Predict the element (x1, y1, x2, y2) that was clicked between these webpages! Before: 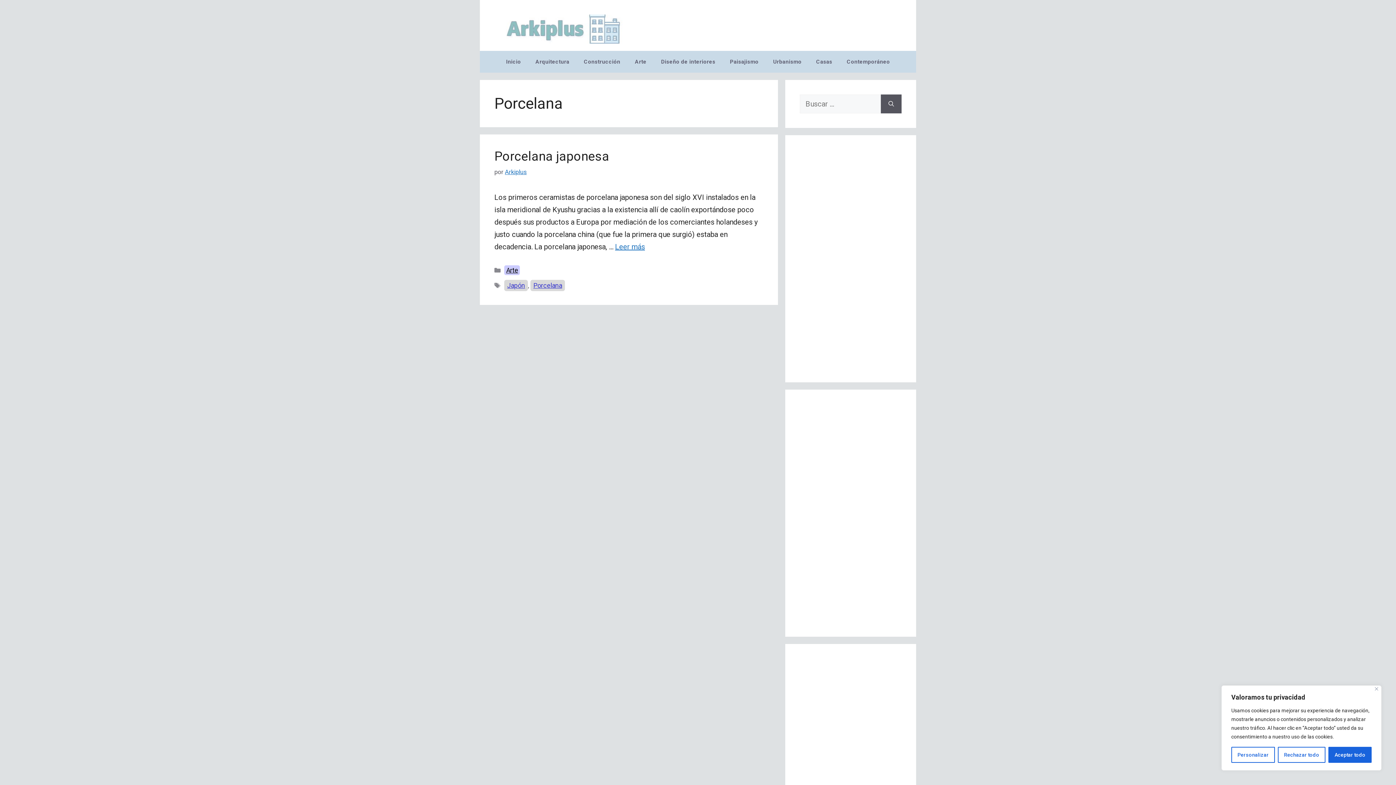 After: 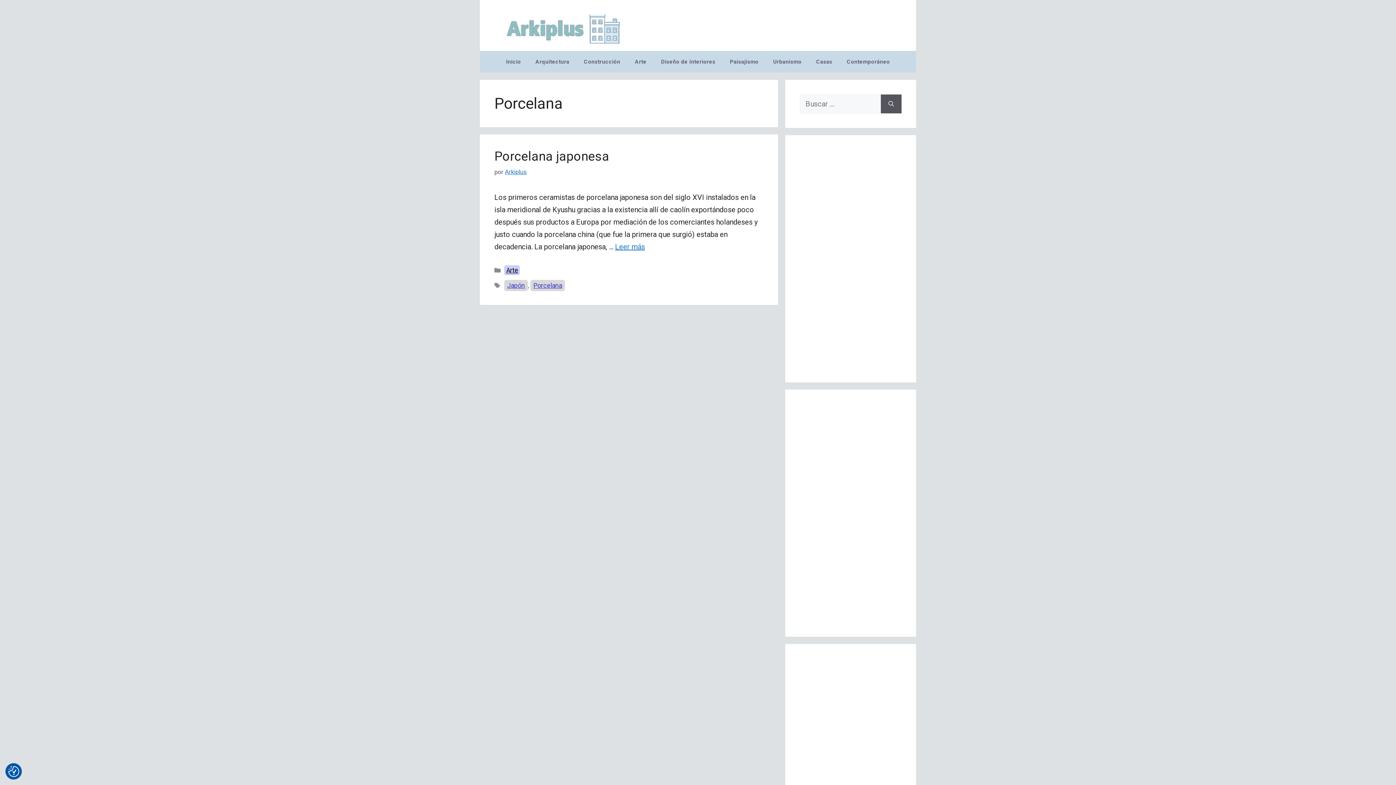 Action: label: Aceptar todo bbox: (1328, 747, 1372, 763)